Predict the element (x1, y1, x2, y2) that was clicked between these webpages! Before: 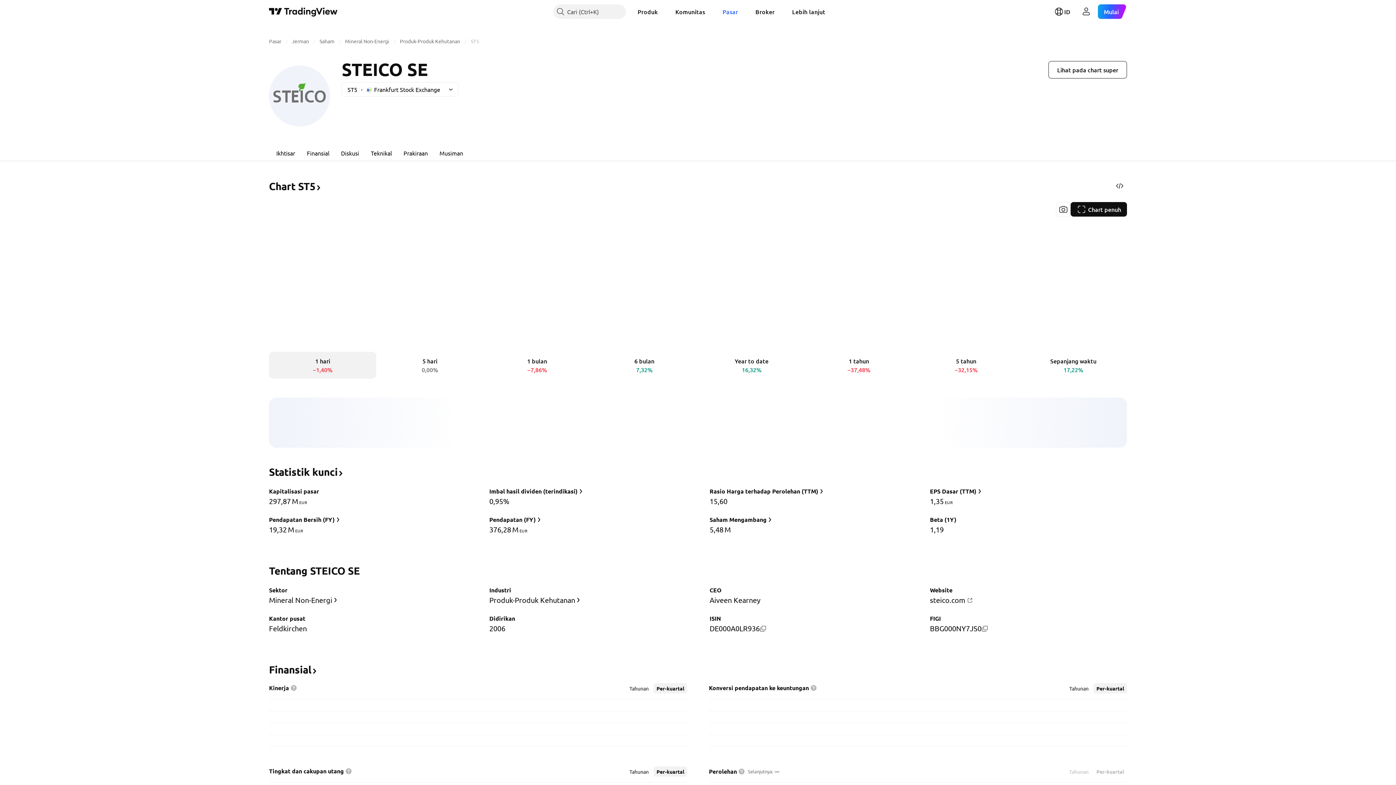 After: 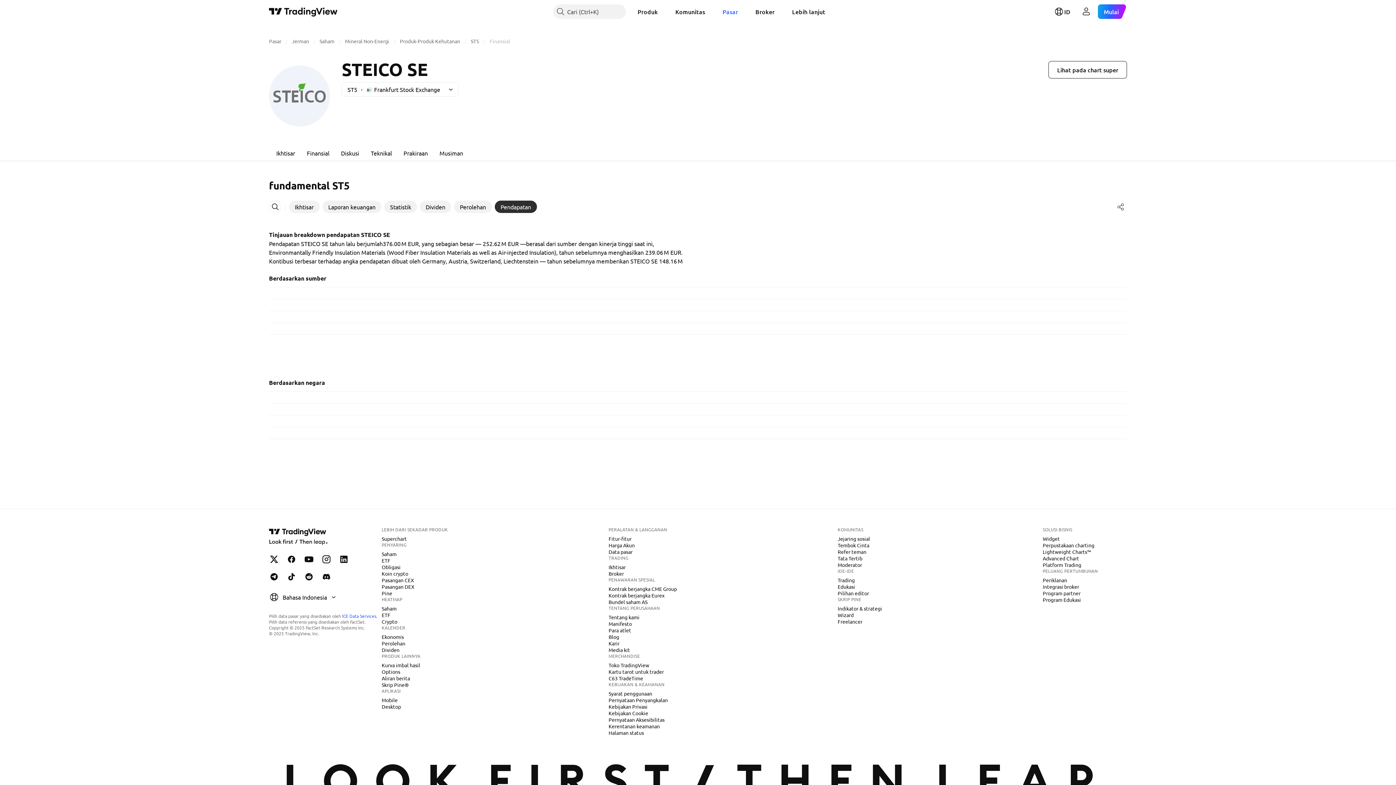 Action: bbox: (488, 514, 543, 525) label: Pendapatan (FY)